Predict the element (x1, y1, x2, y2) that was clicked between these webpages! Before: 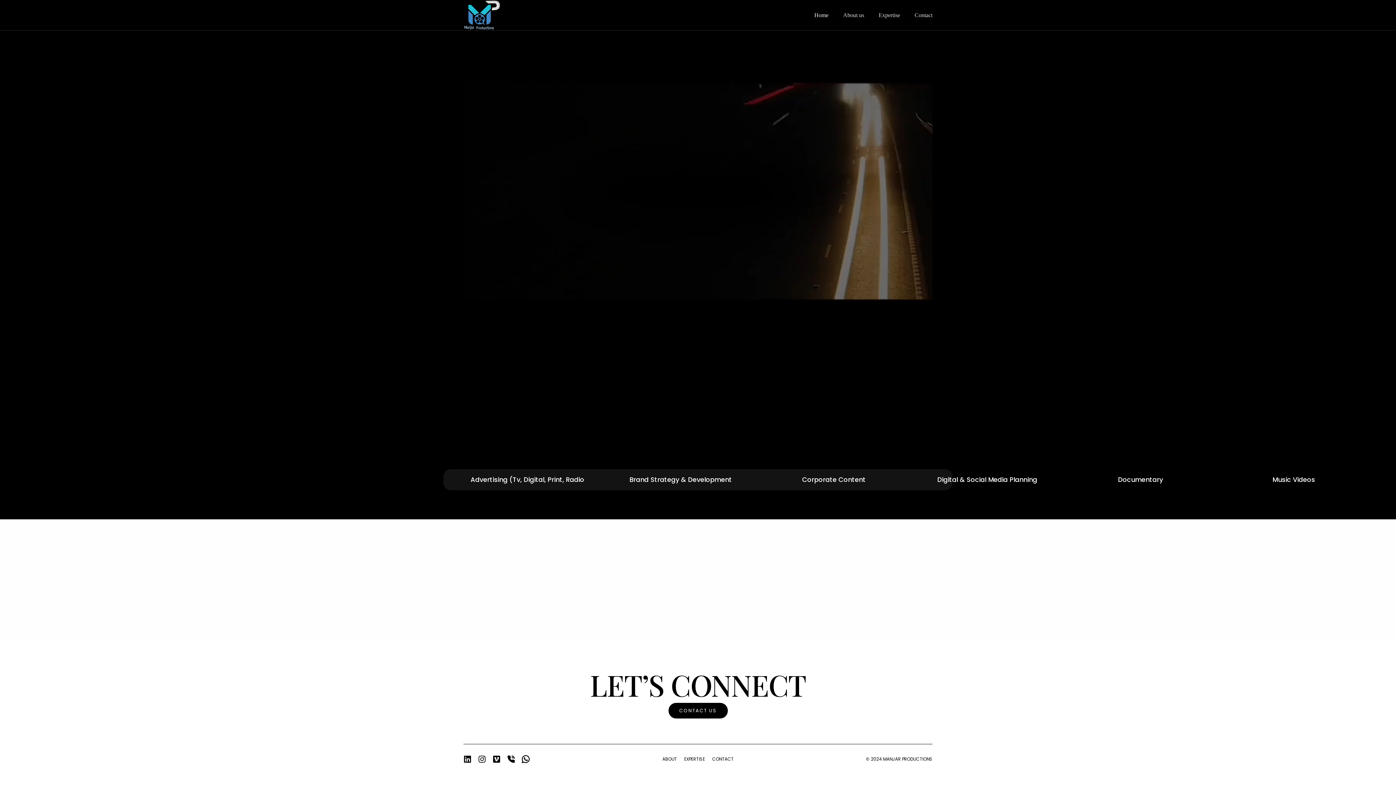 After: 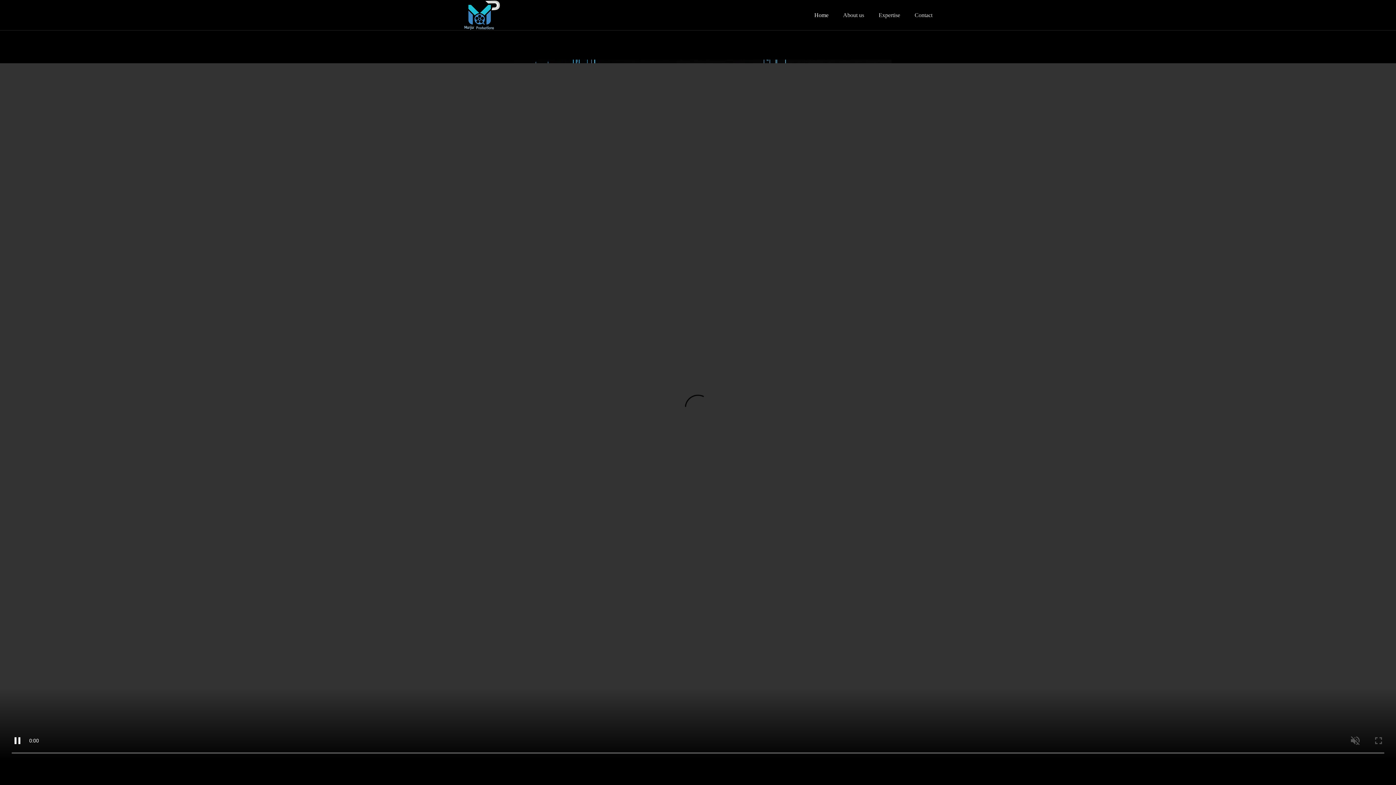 Action: bbox: (463, 0, 500, 30)